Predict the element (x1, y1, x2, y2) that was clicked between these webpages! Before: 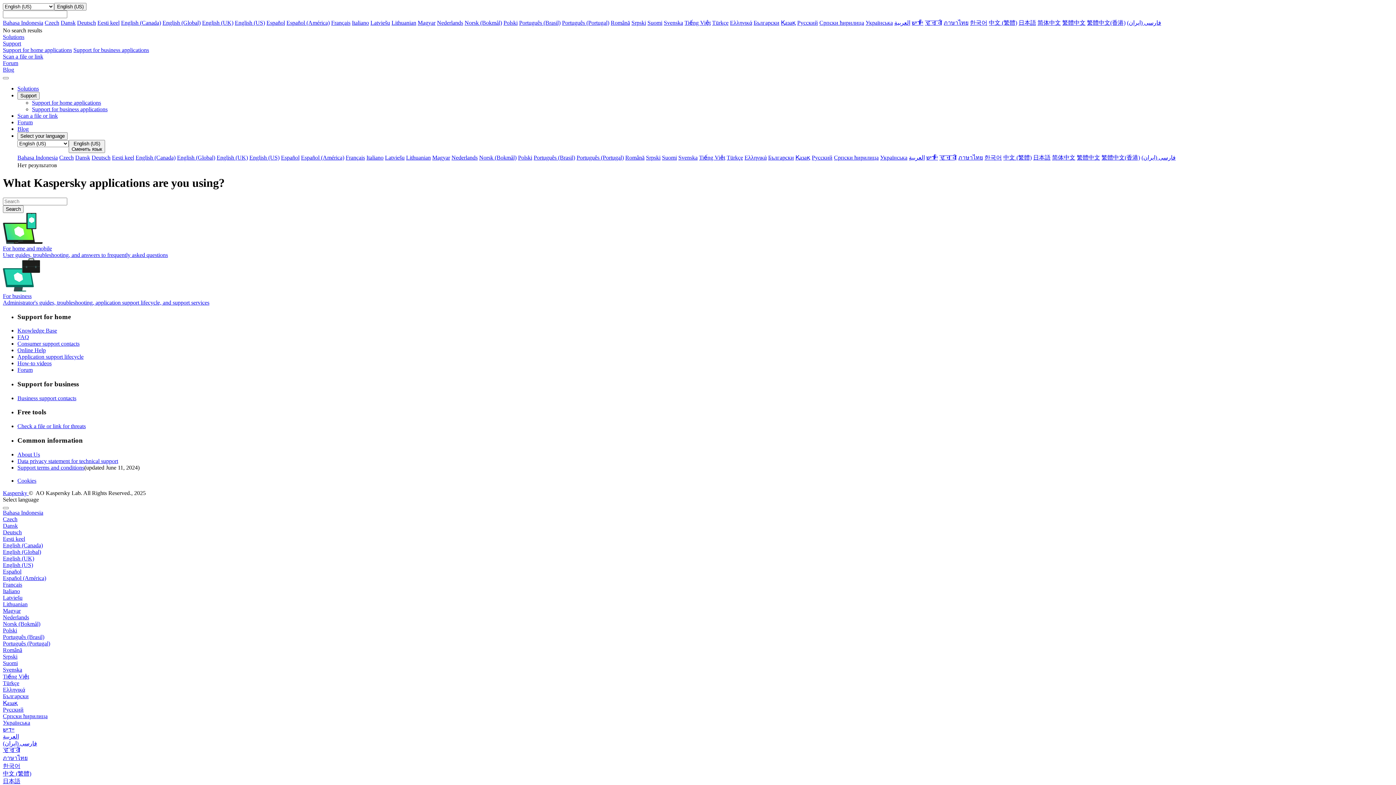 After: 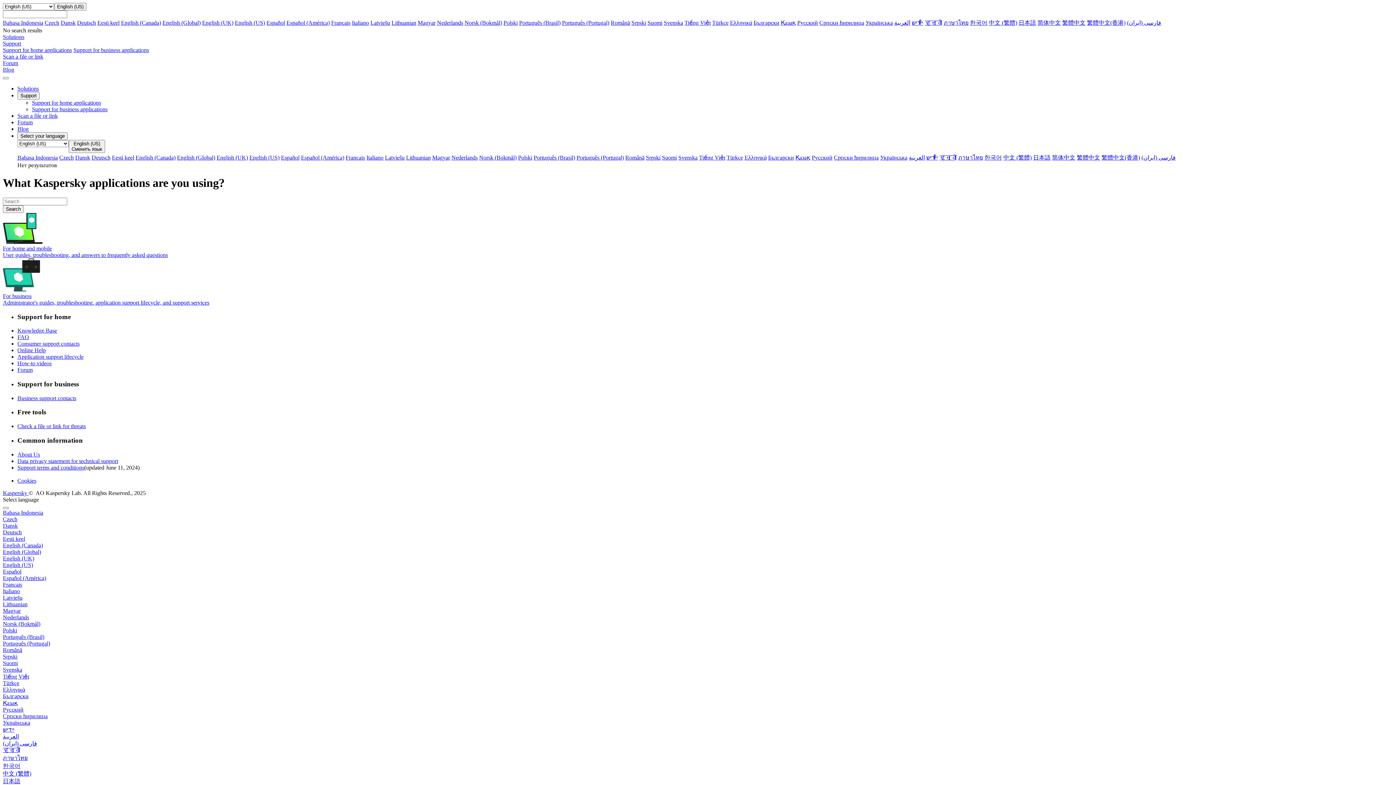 Action: bbox: (2, 647, 22, 653) label: Română